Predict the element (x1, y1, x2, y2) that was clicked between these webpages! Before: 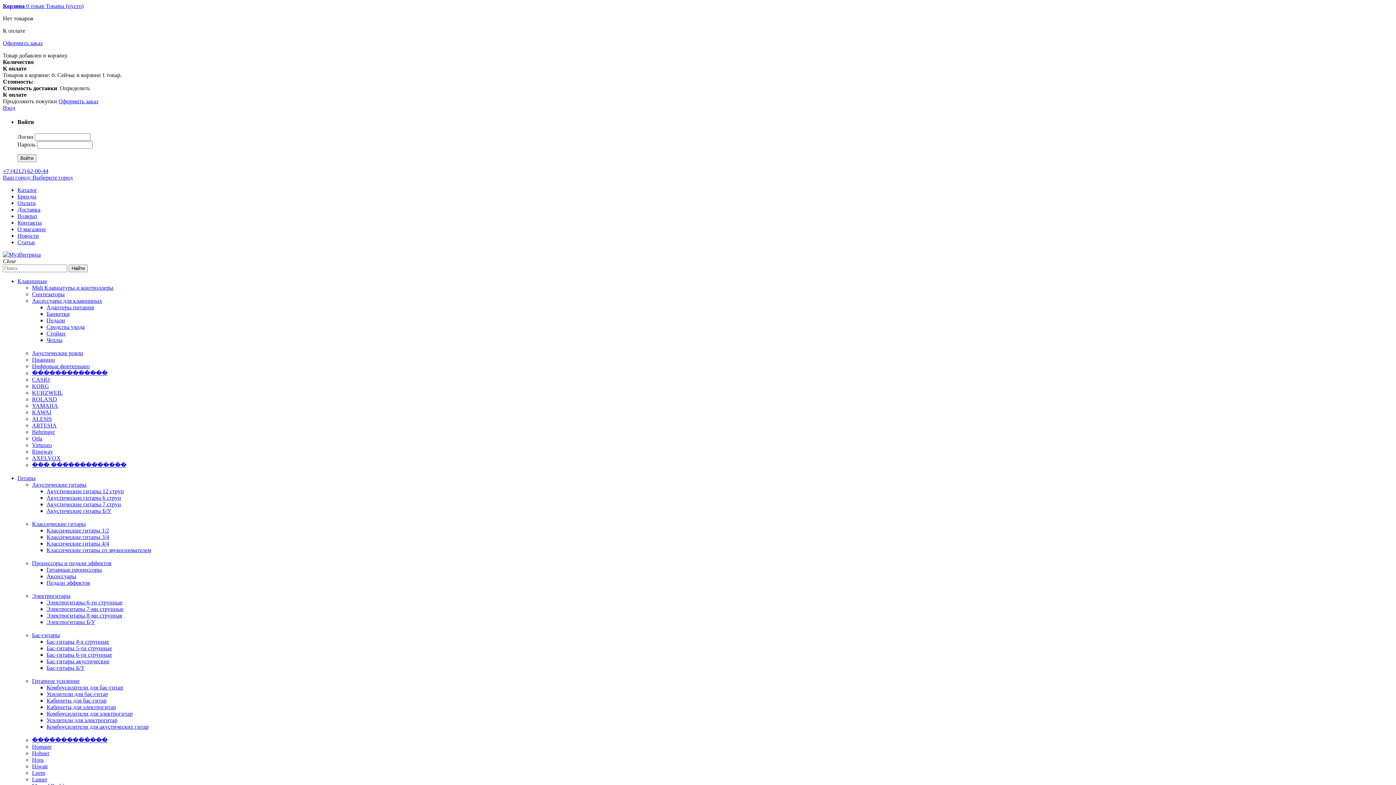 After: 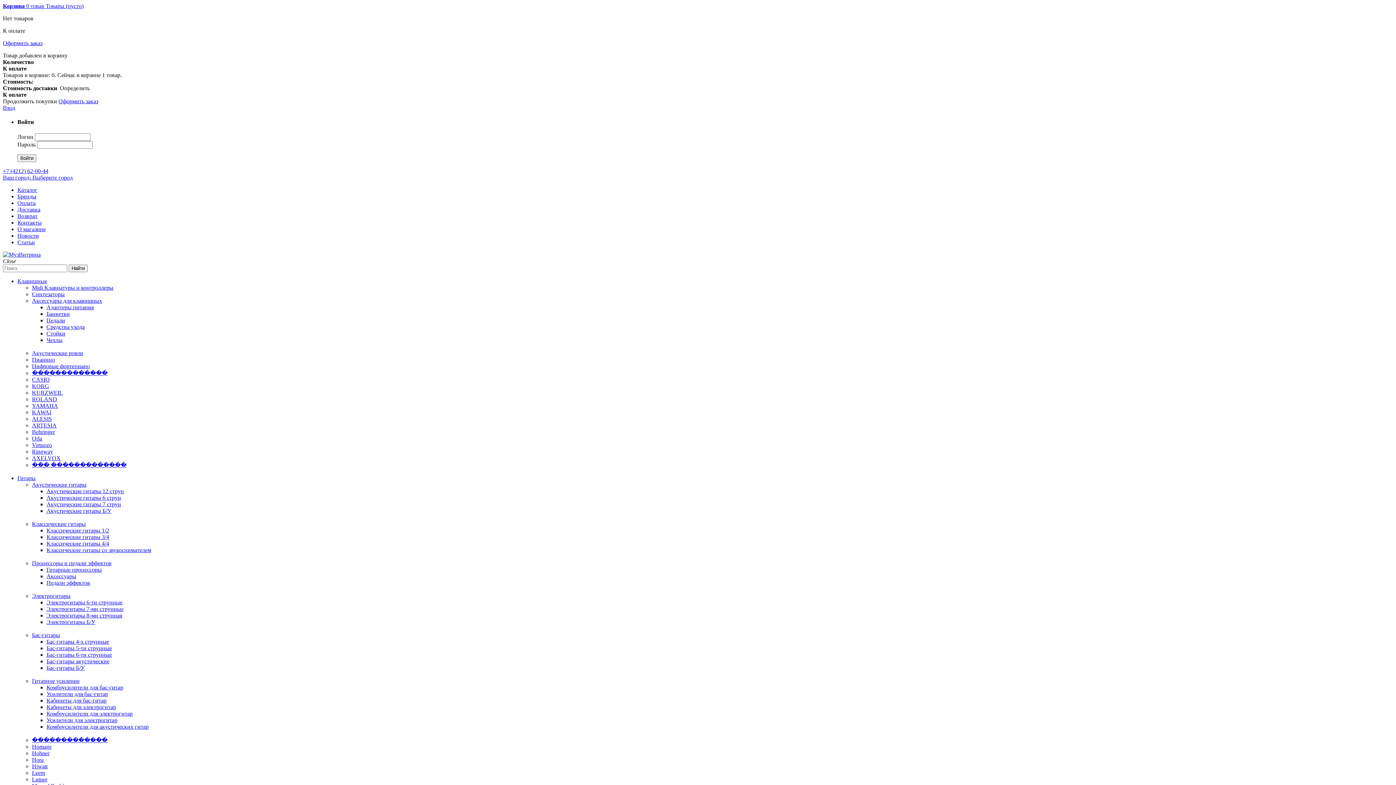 Action: label: Акустические гитары bbox: (32, 481, 86, 487)